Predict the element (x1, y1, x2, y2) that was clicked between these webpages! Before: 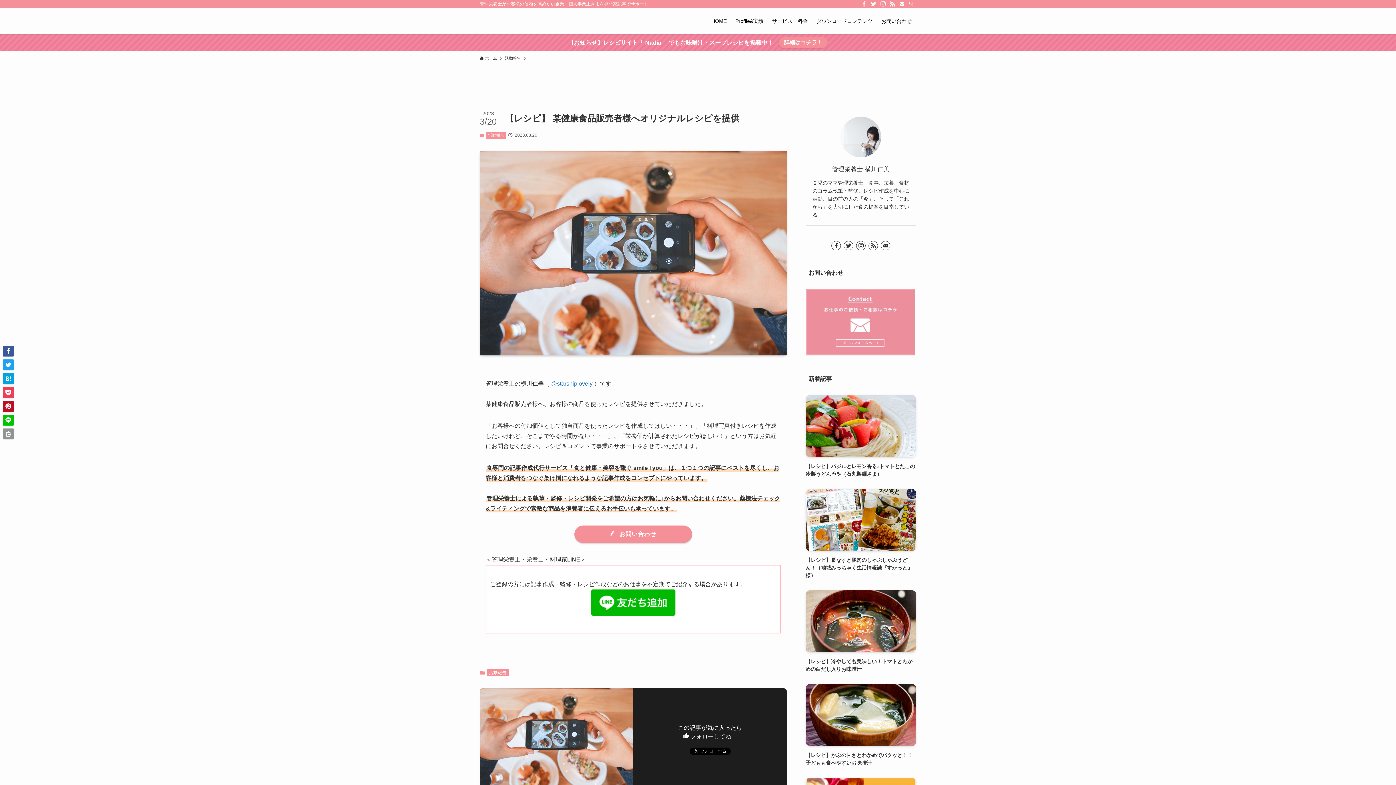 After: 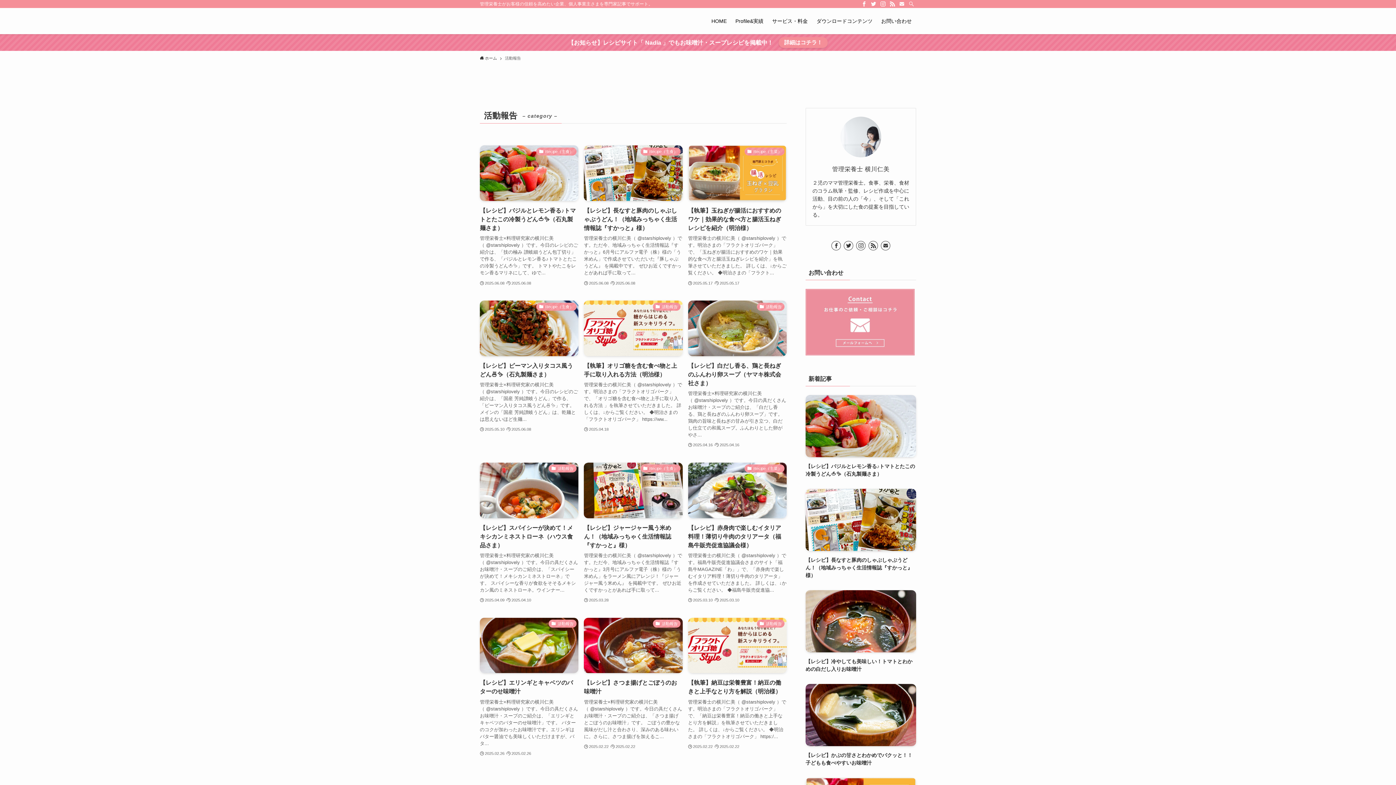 Action: label: 活動報告 bbox: (486, 132, 506, 138)